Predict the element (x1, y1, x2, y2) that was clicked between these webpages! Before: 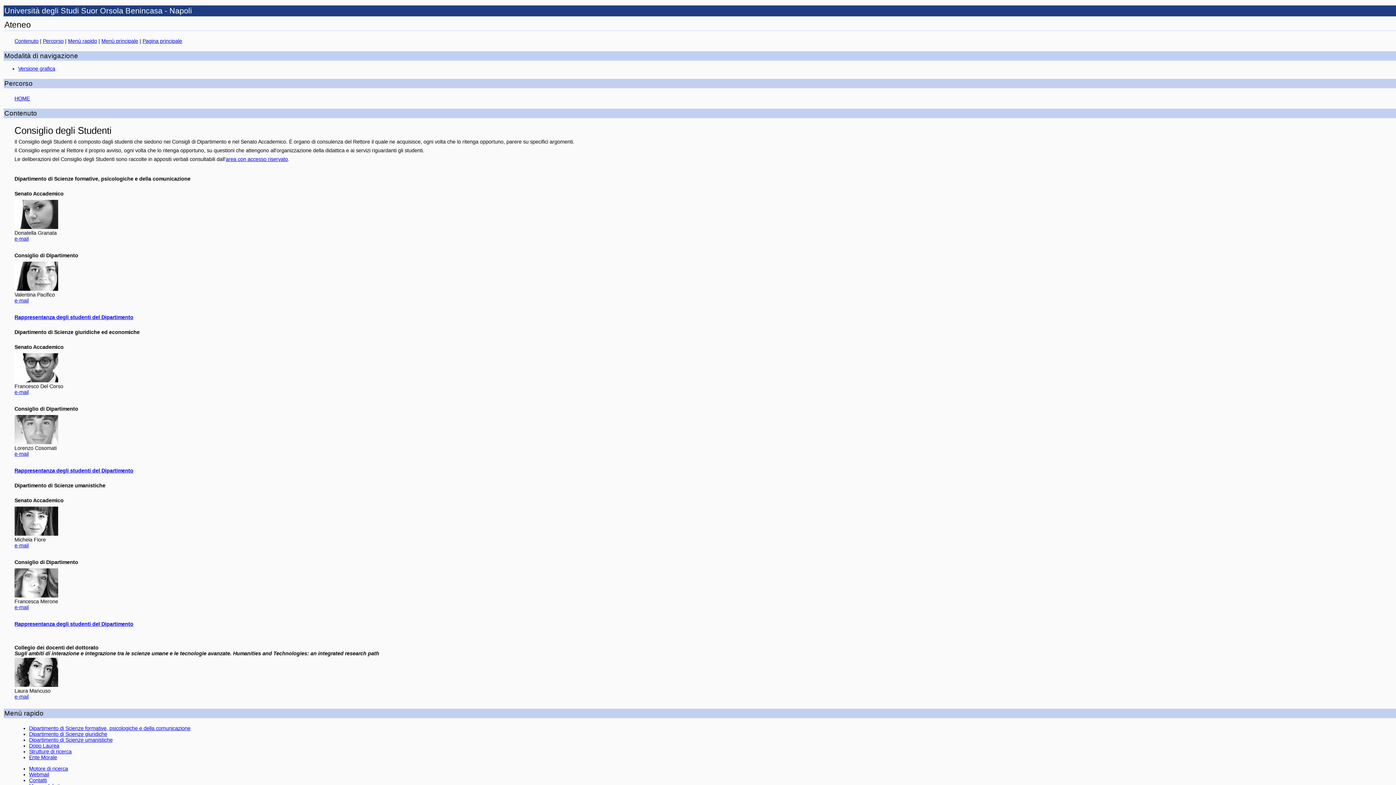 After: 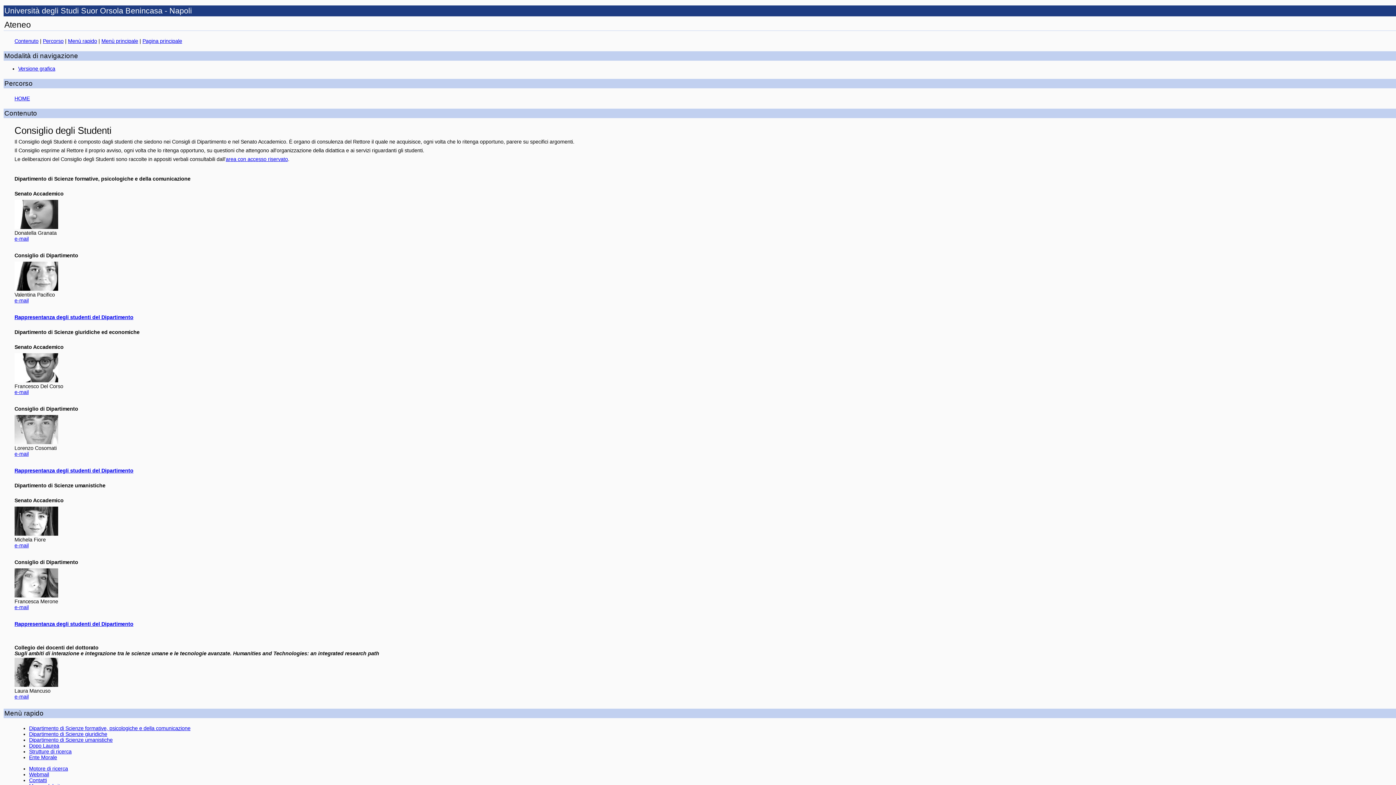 Action: bbox: (14, 543, 28, 548) label: e-mail